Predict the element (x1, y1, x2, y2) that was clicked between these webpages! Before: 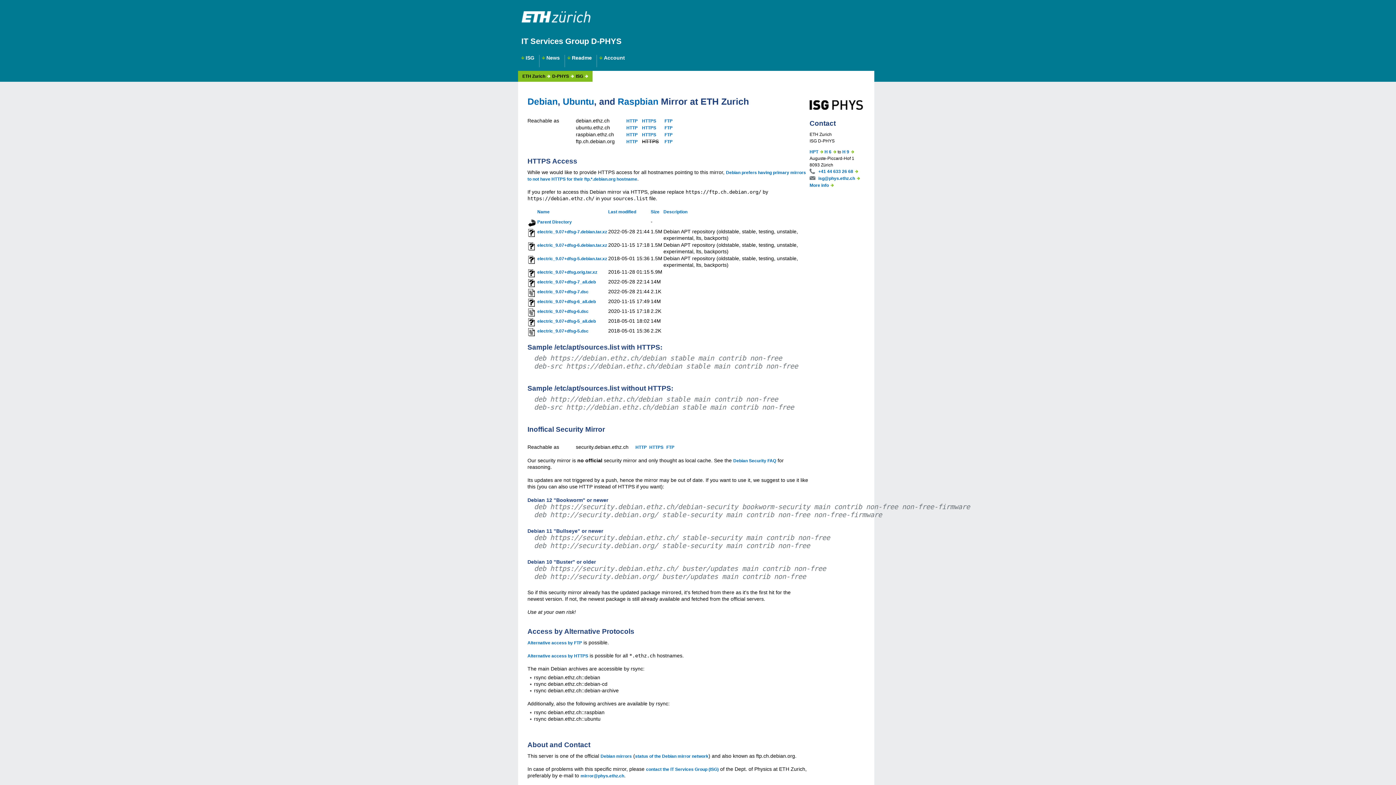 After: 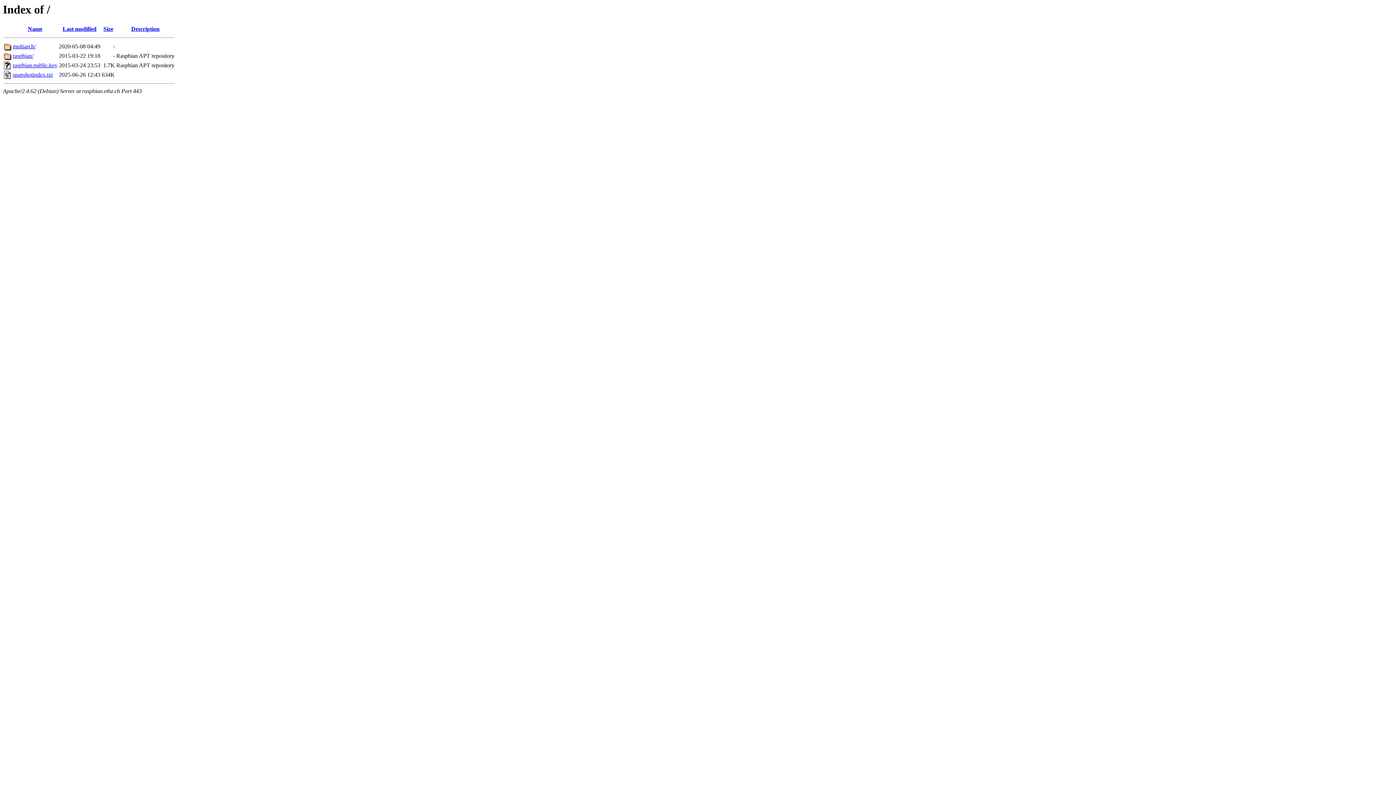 Action: label: HTTPS bbox: (642, 132, 656, 137)